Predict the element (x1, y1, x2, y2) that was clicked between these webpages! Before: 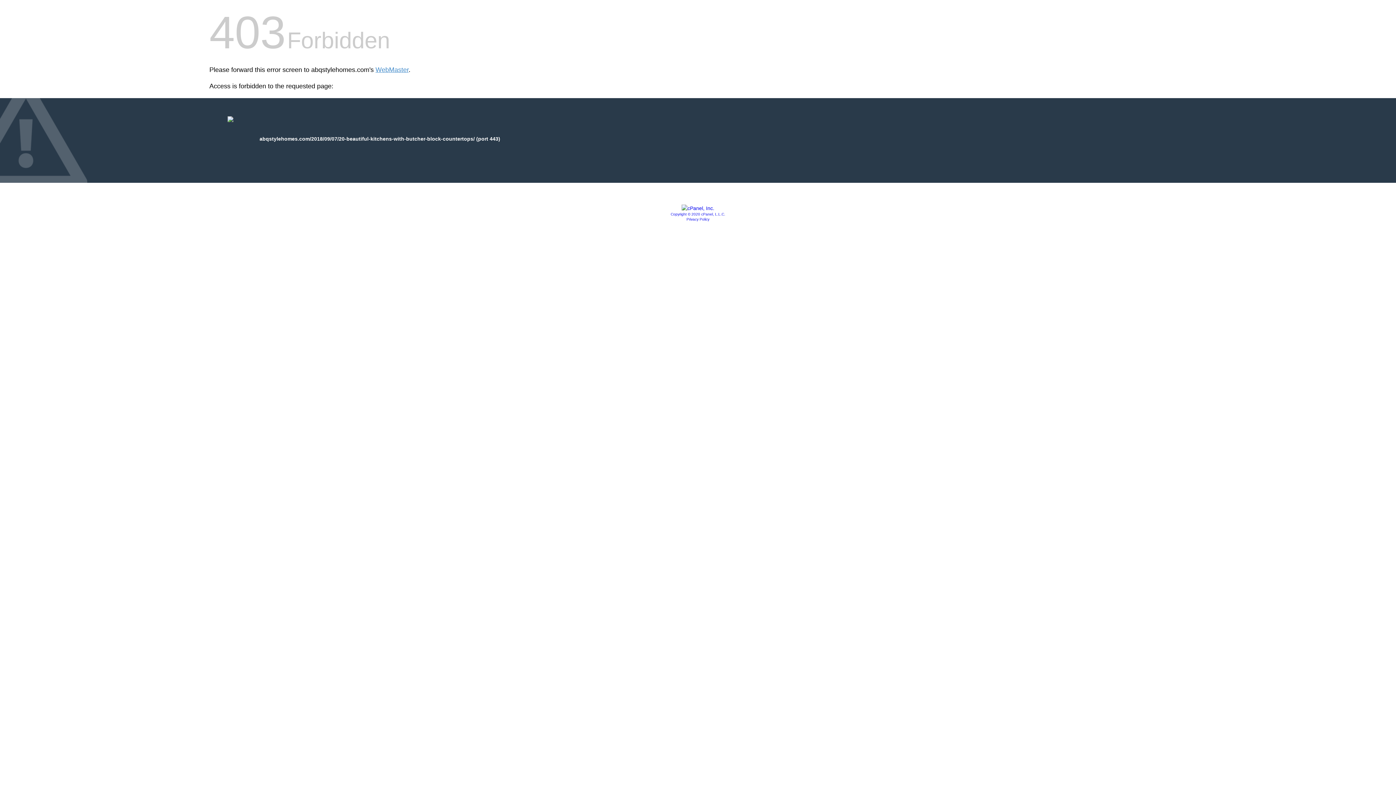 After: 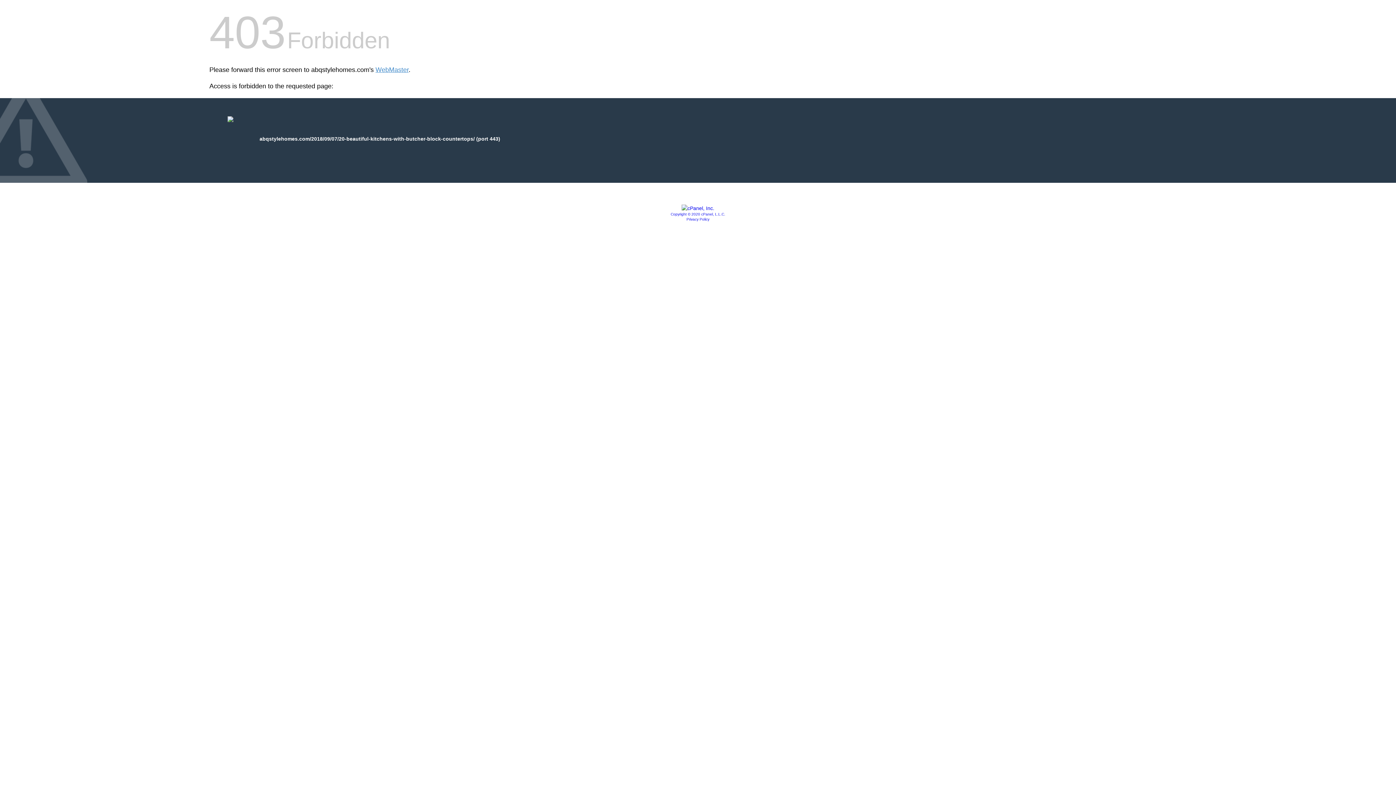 Action: bbox: (670, 212, 725, 216) label: Copyright © 2020 cPanel, L.L.C.